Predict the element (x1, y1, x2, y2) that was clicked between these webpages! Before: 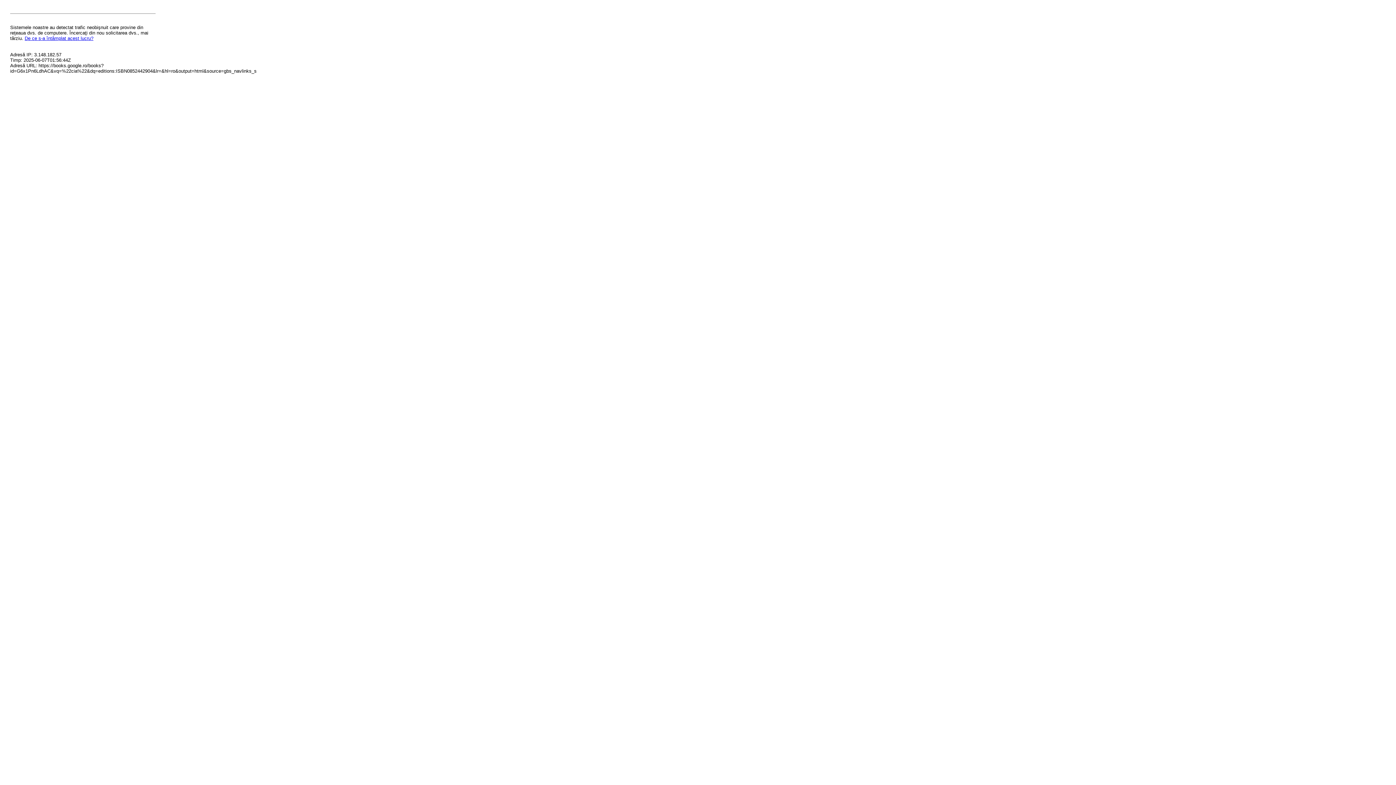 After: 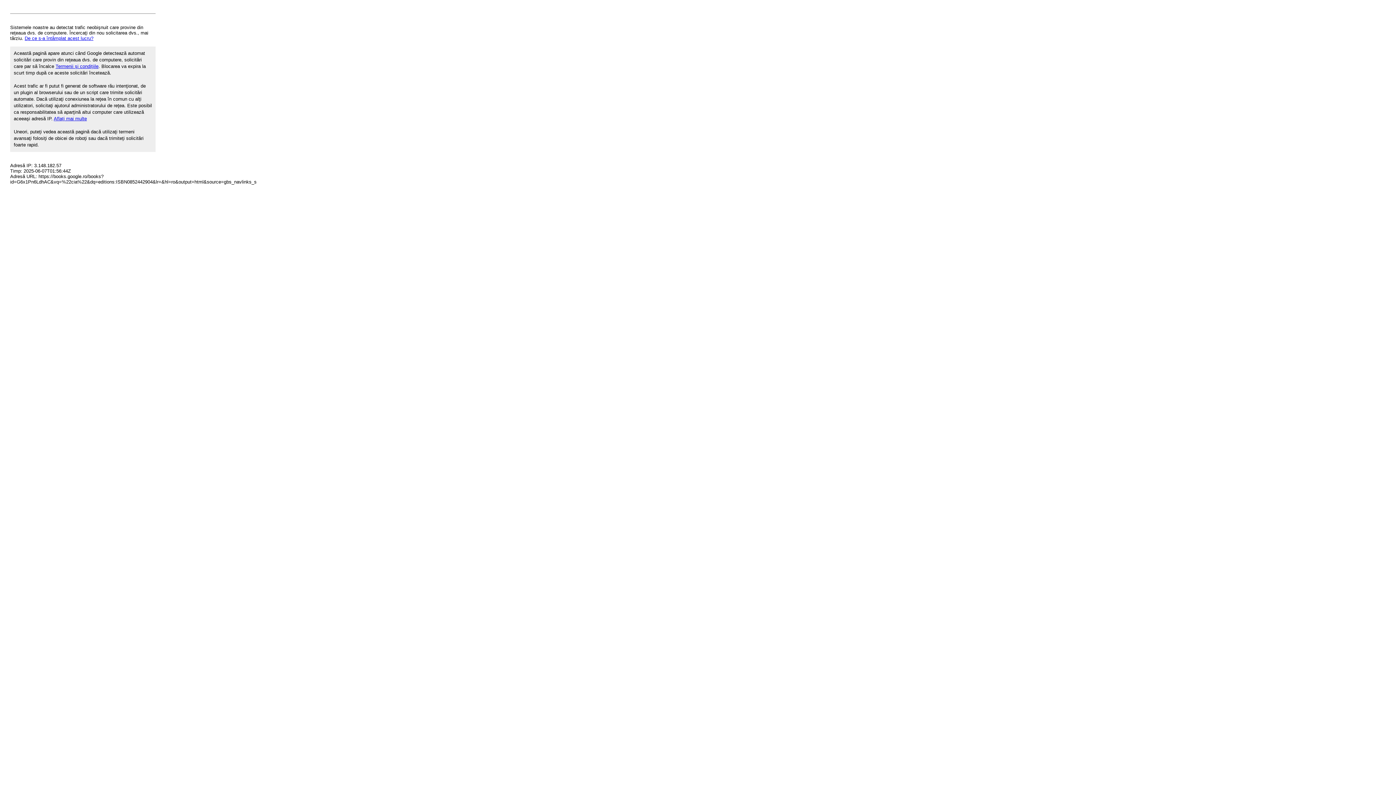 Action: label: De ce s-a întâmplat acest lucru? bbox: (24, 35, 93, 41)